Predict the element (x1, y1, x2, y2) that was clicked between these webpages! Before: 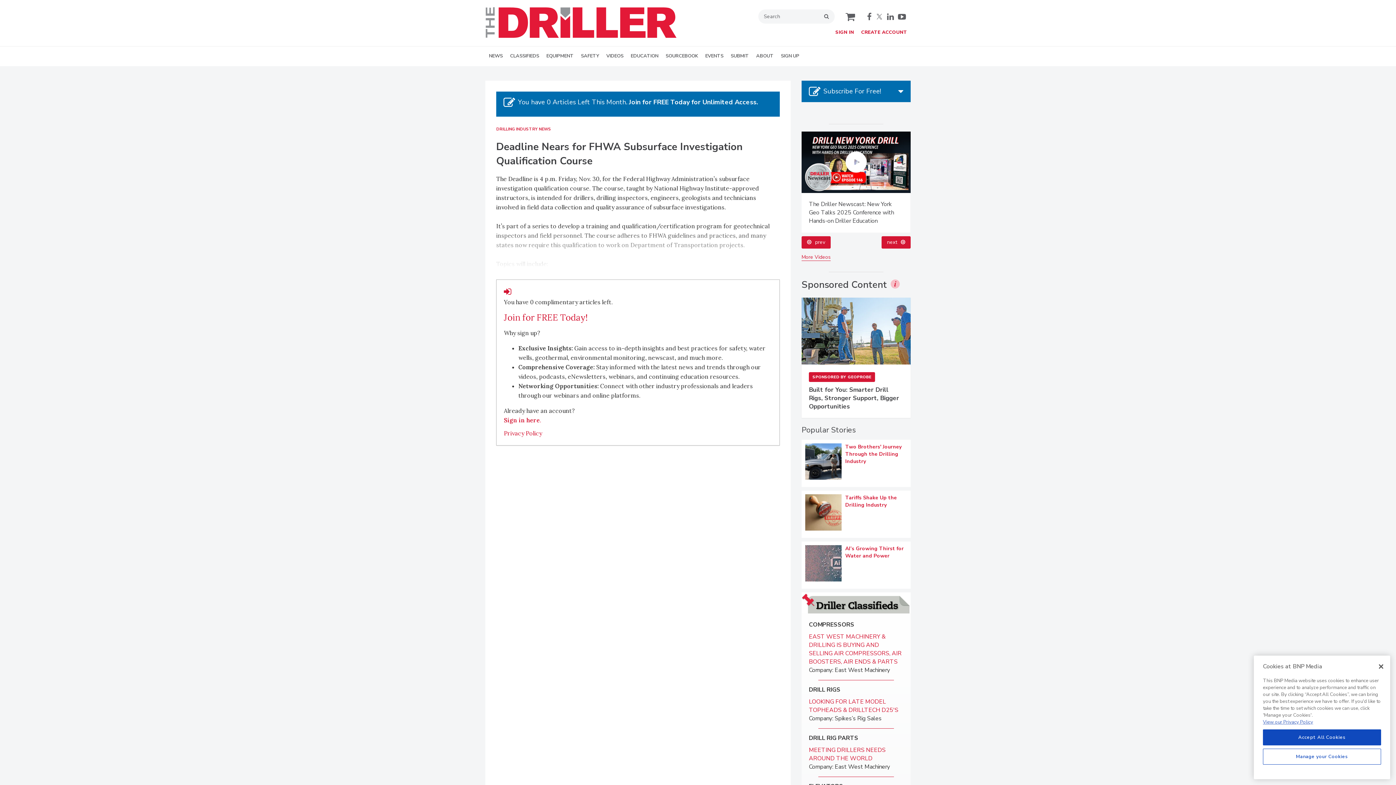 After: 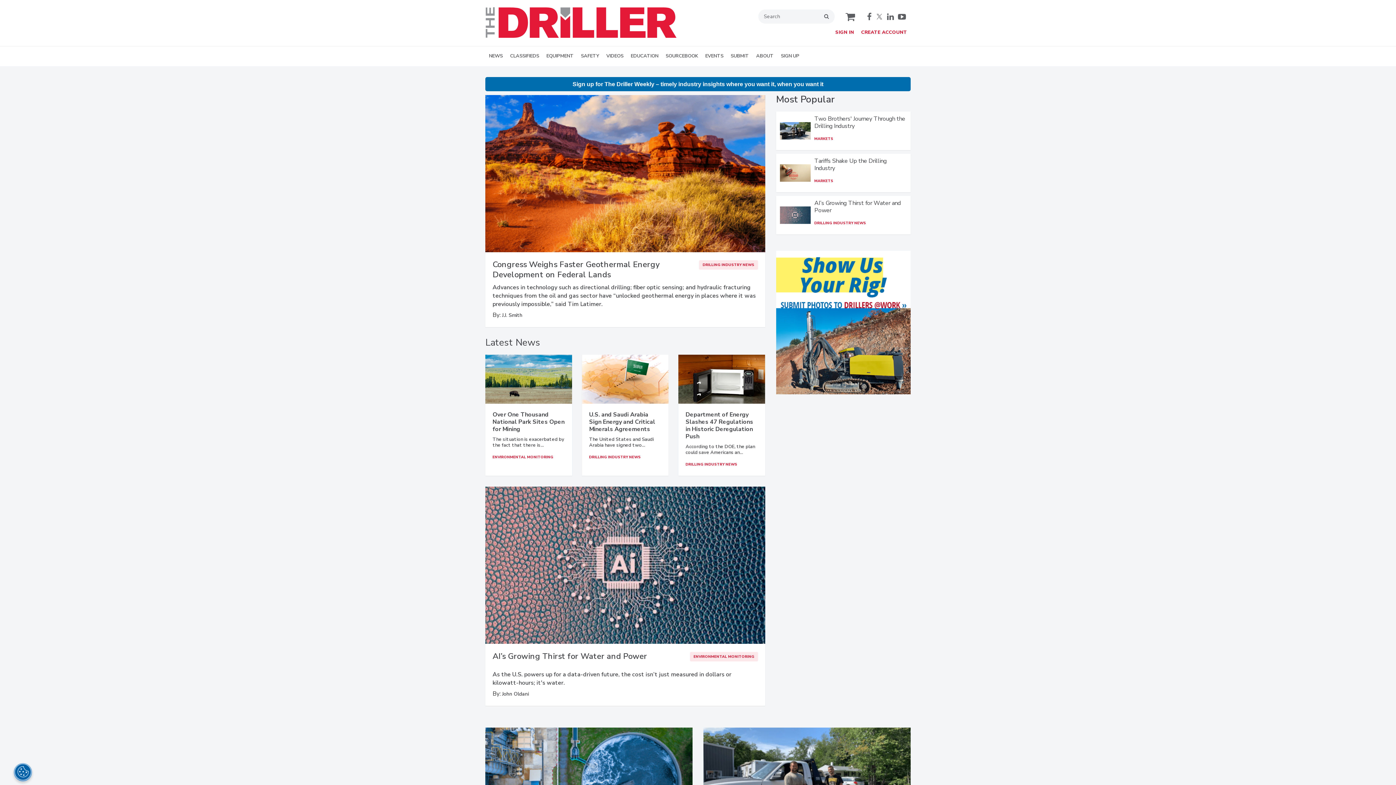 Action: bbox: (485, 32, 676, 40)